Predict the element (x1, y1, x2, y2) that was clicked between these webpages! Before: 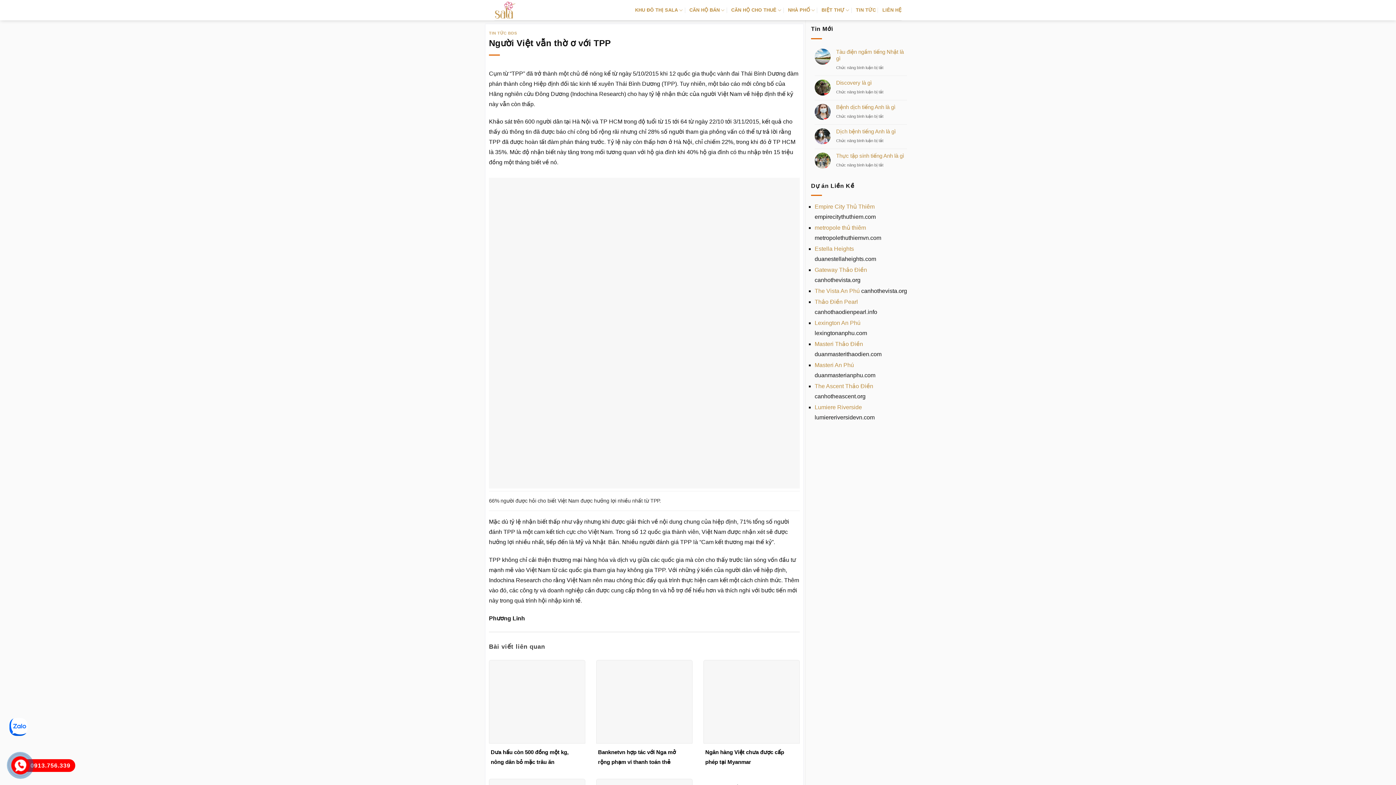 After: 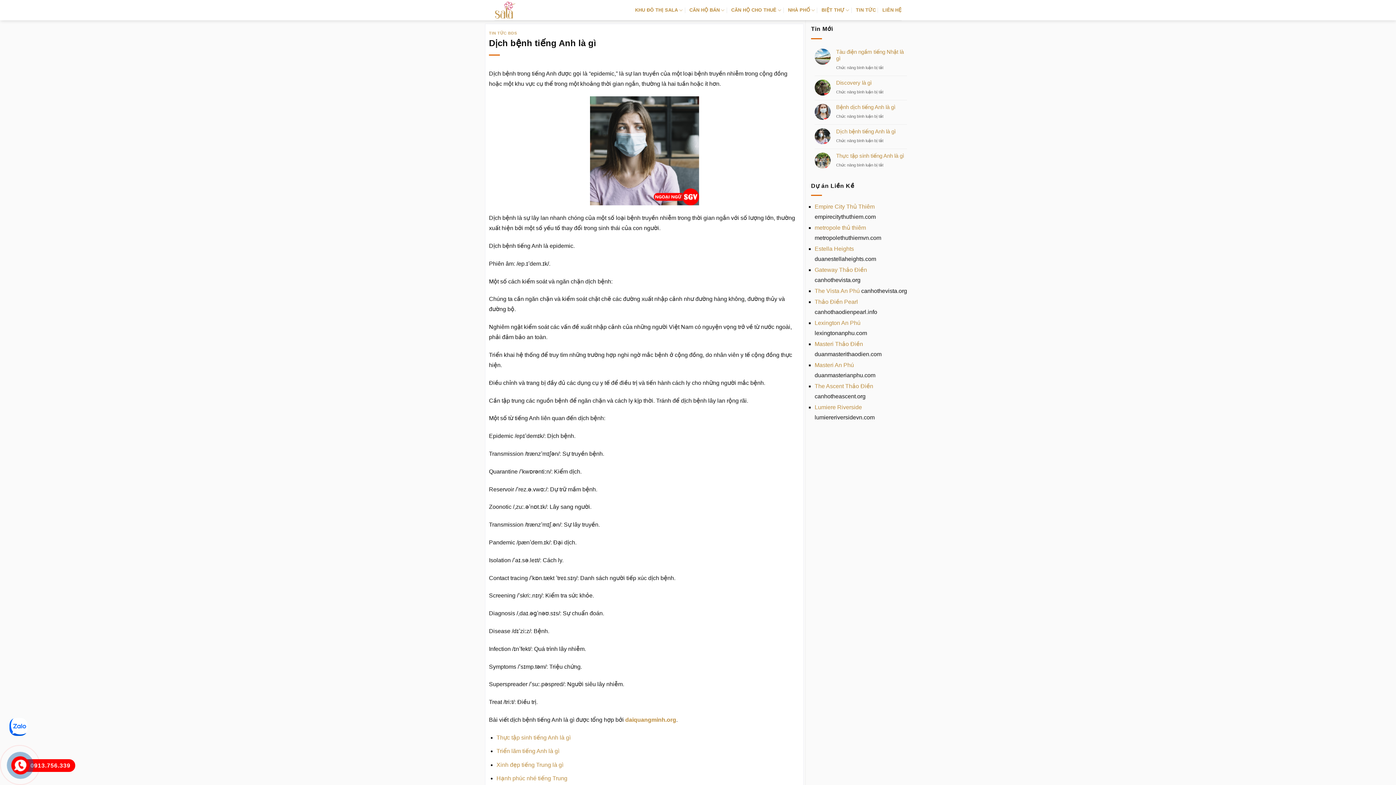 Action: bbox: (836, 128, 907, 134) label: Dịch bệnh tiếng Anh là gì